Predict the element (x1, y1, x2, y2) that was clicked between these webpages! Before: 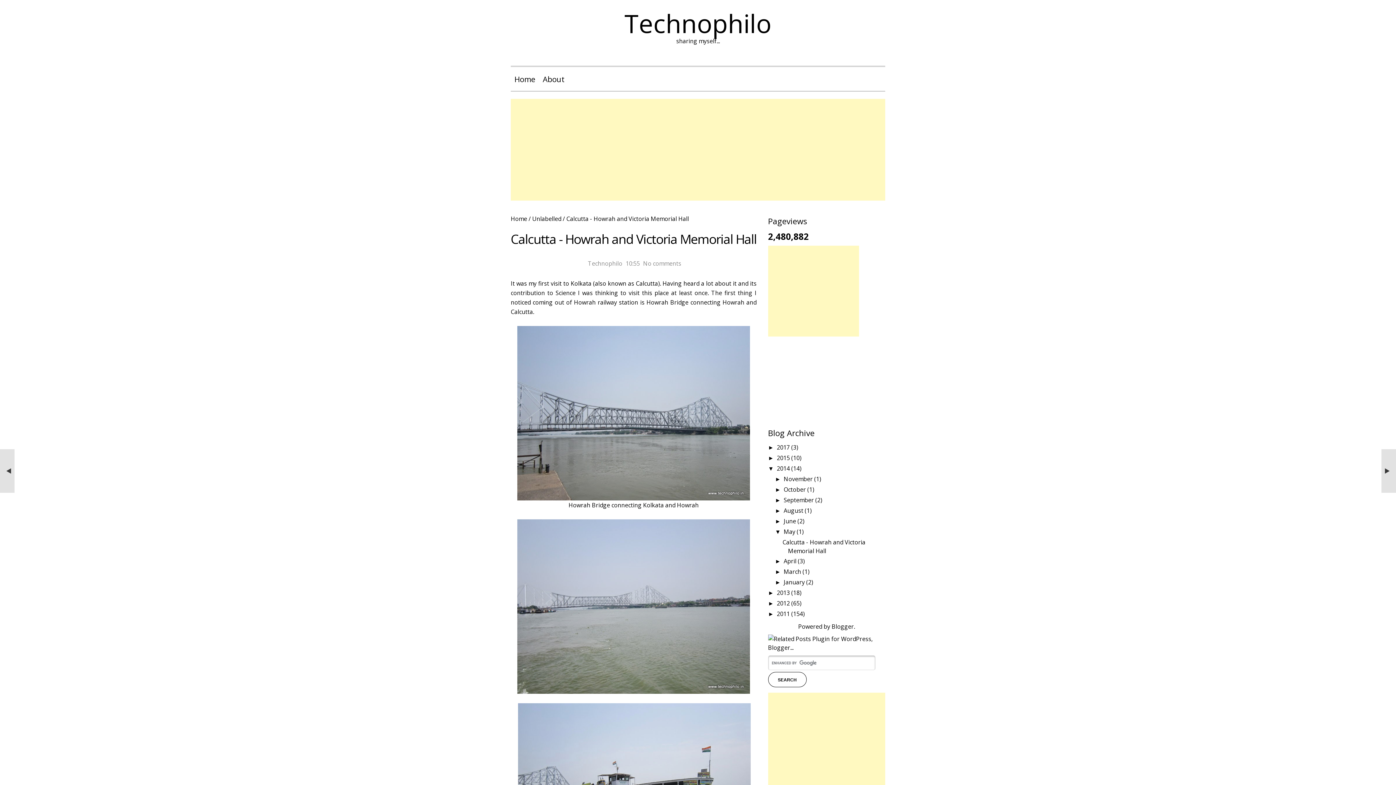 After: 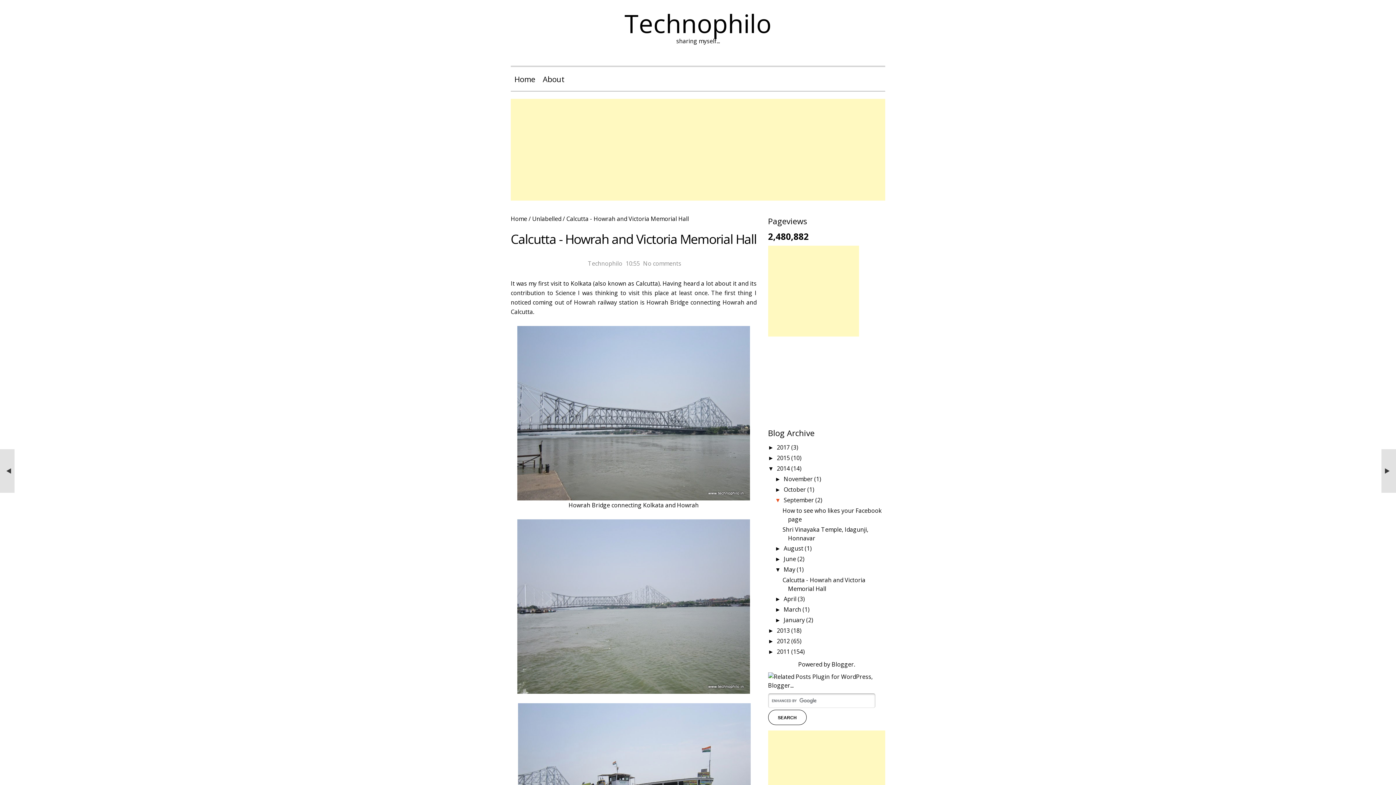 Action: bbox: (775, 497, 783, 503) label: ►  